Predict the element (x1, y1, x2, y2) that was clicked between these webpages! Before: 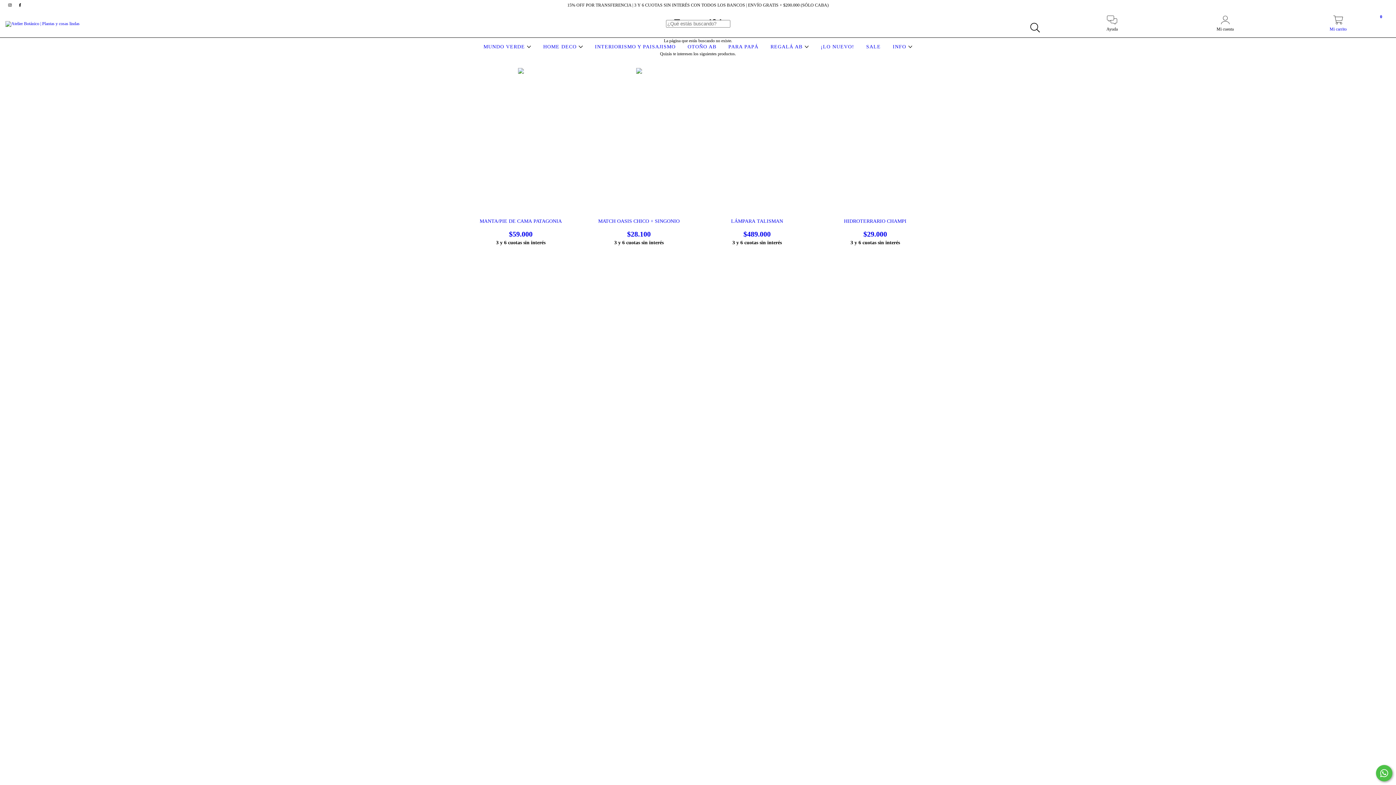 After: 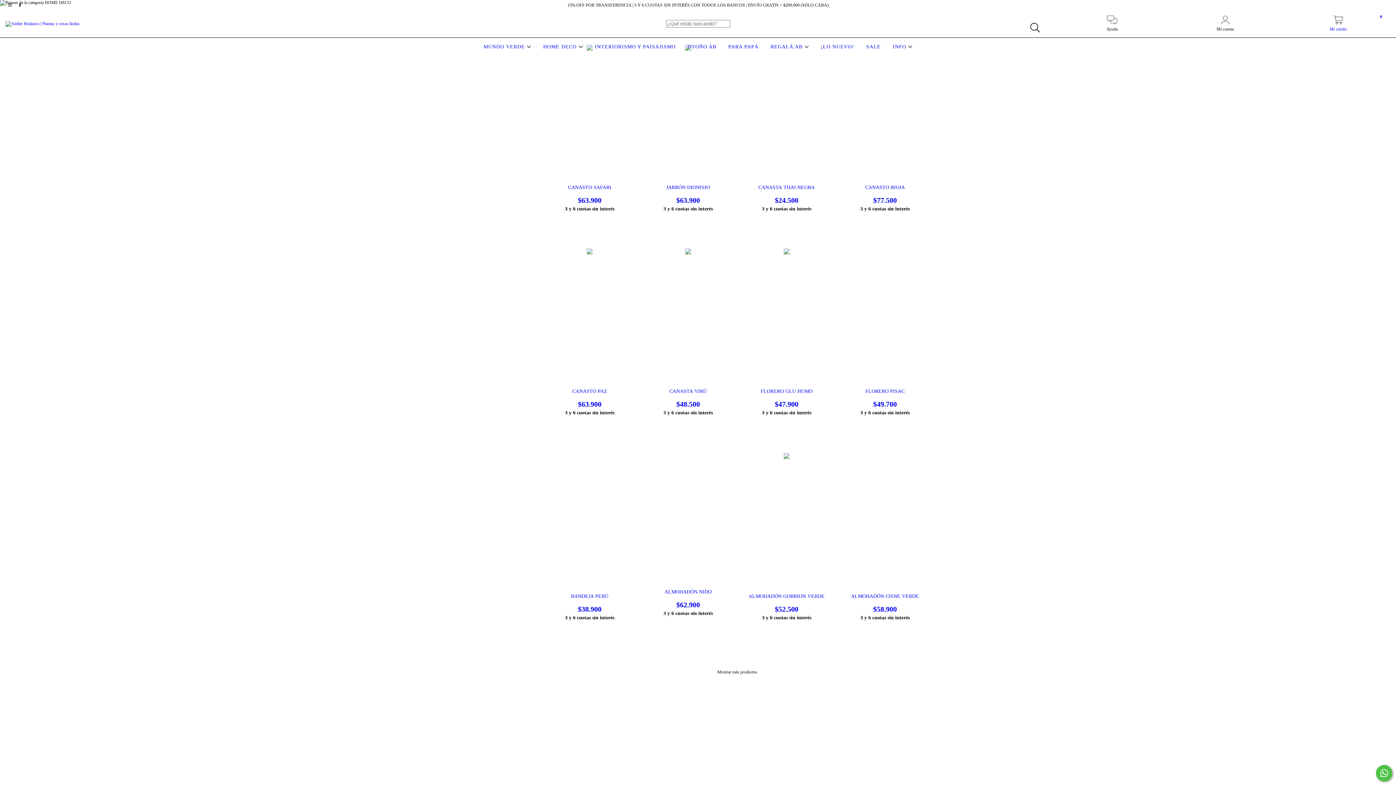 Action: label: HOME DECO  bbox: (541, 44, 584, 49)